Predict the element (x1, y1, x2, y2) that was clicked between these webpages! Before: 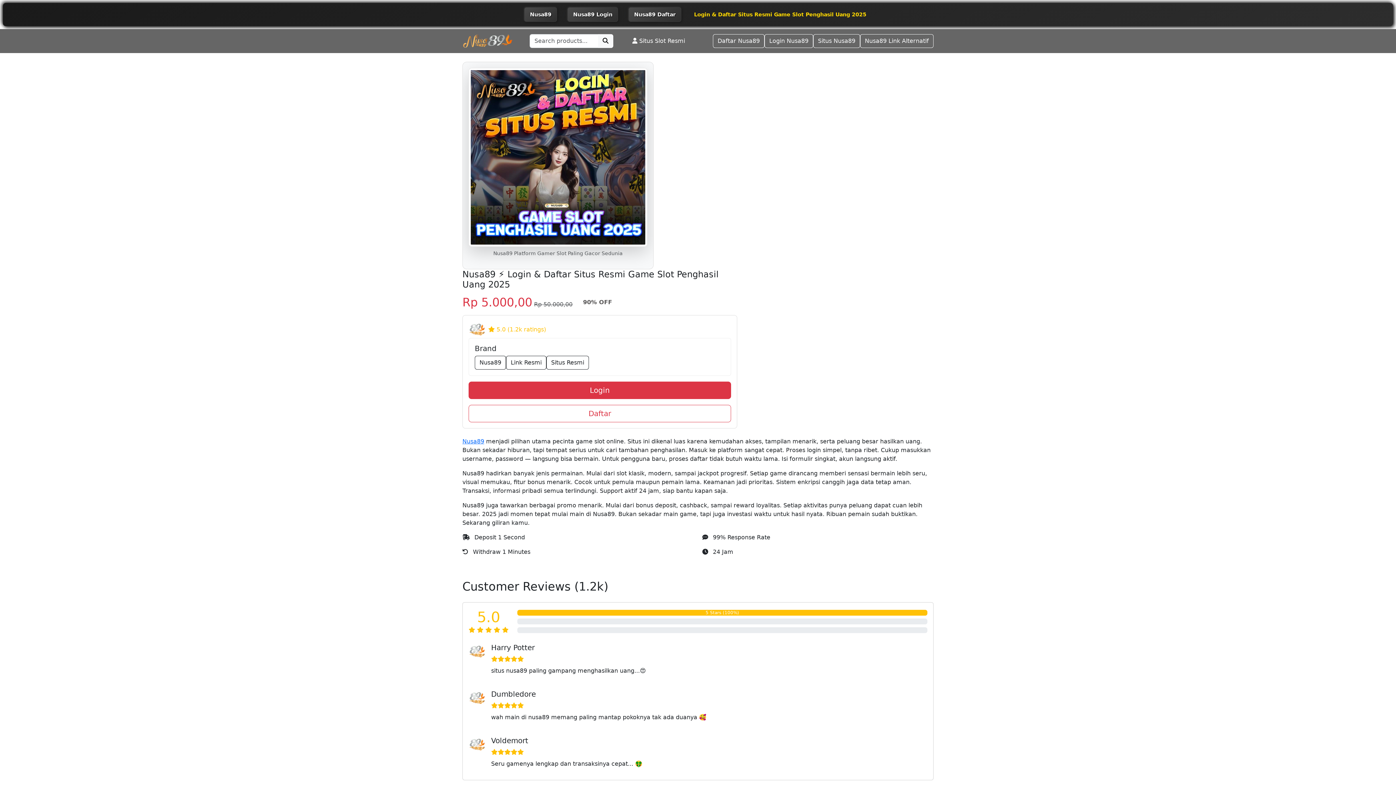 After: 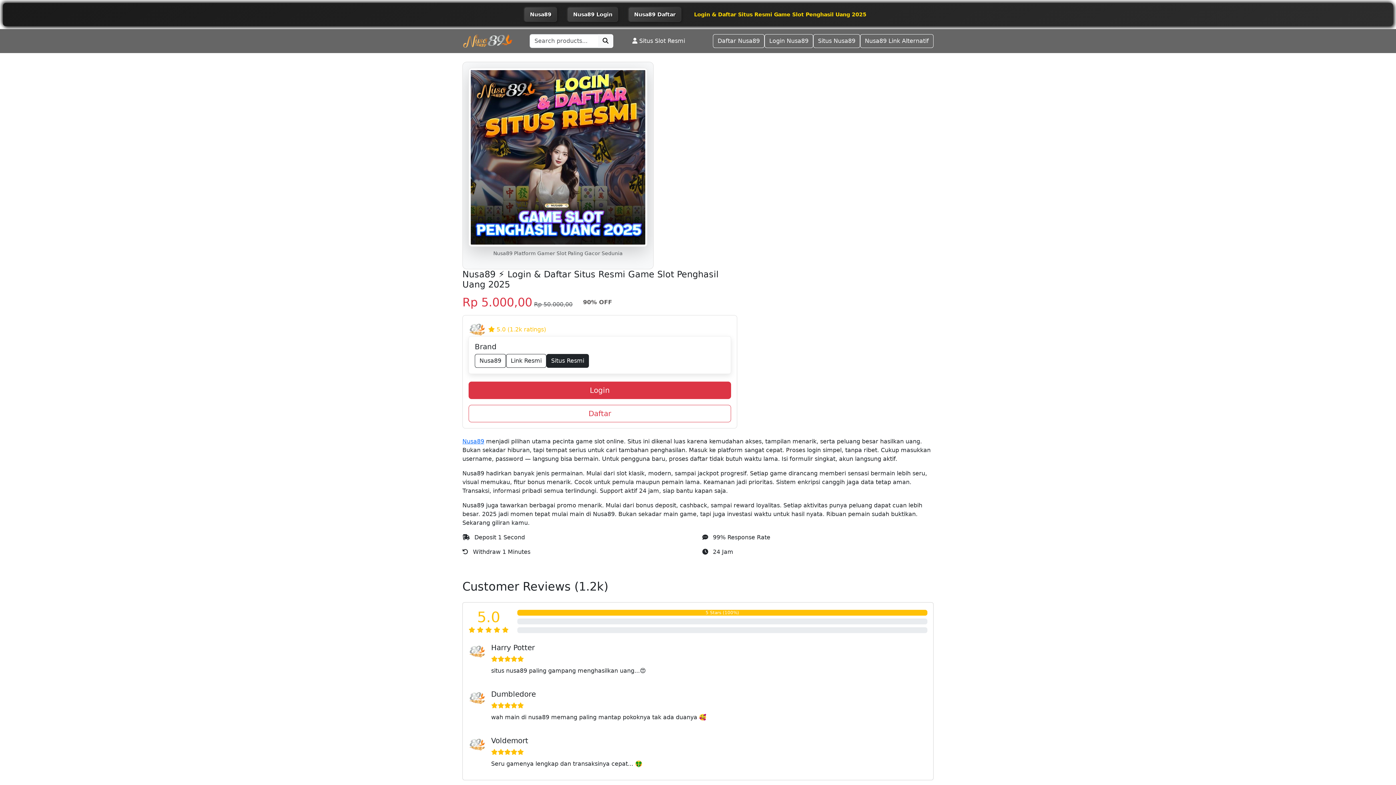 Action: bbox: (546, 356, 589, 369) label: Situs Resmi